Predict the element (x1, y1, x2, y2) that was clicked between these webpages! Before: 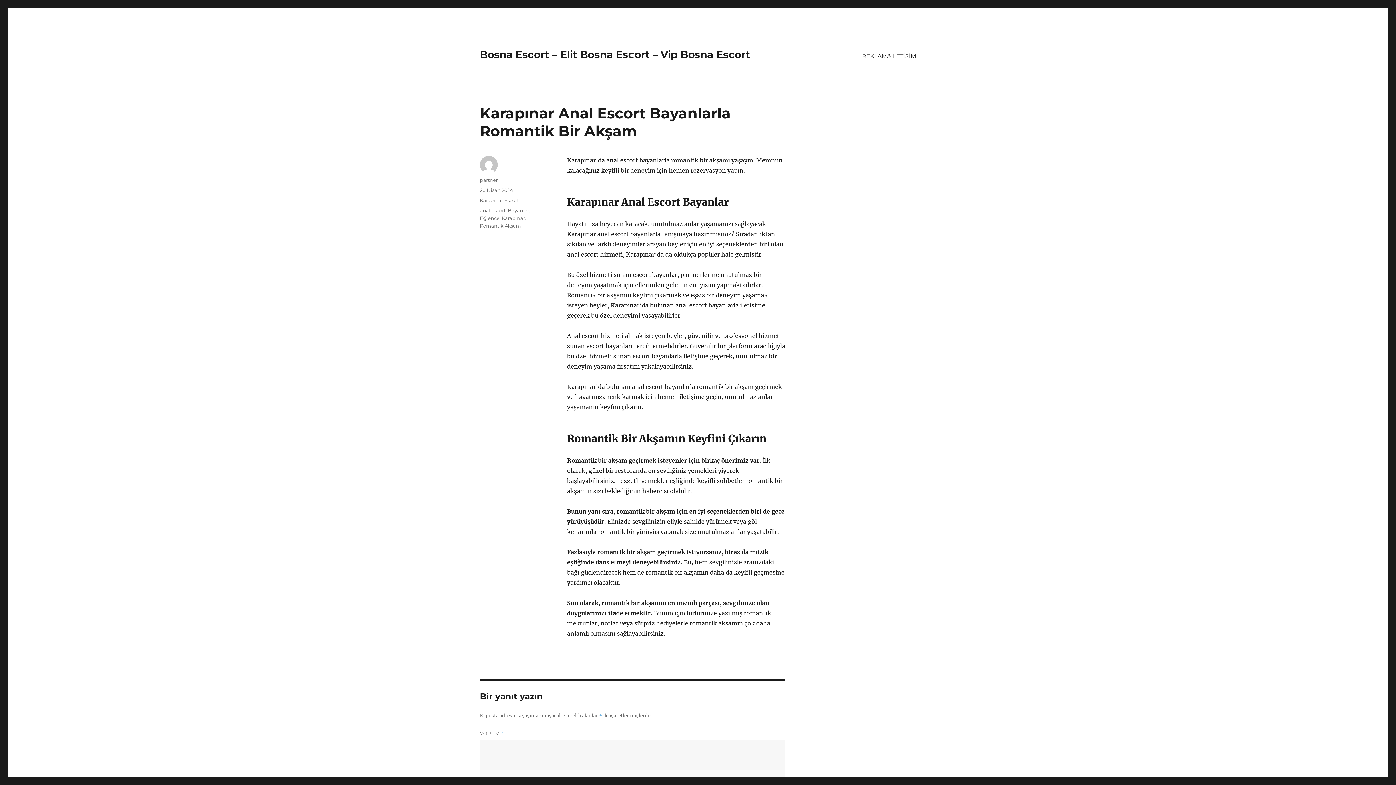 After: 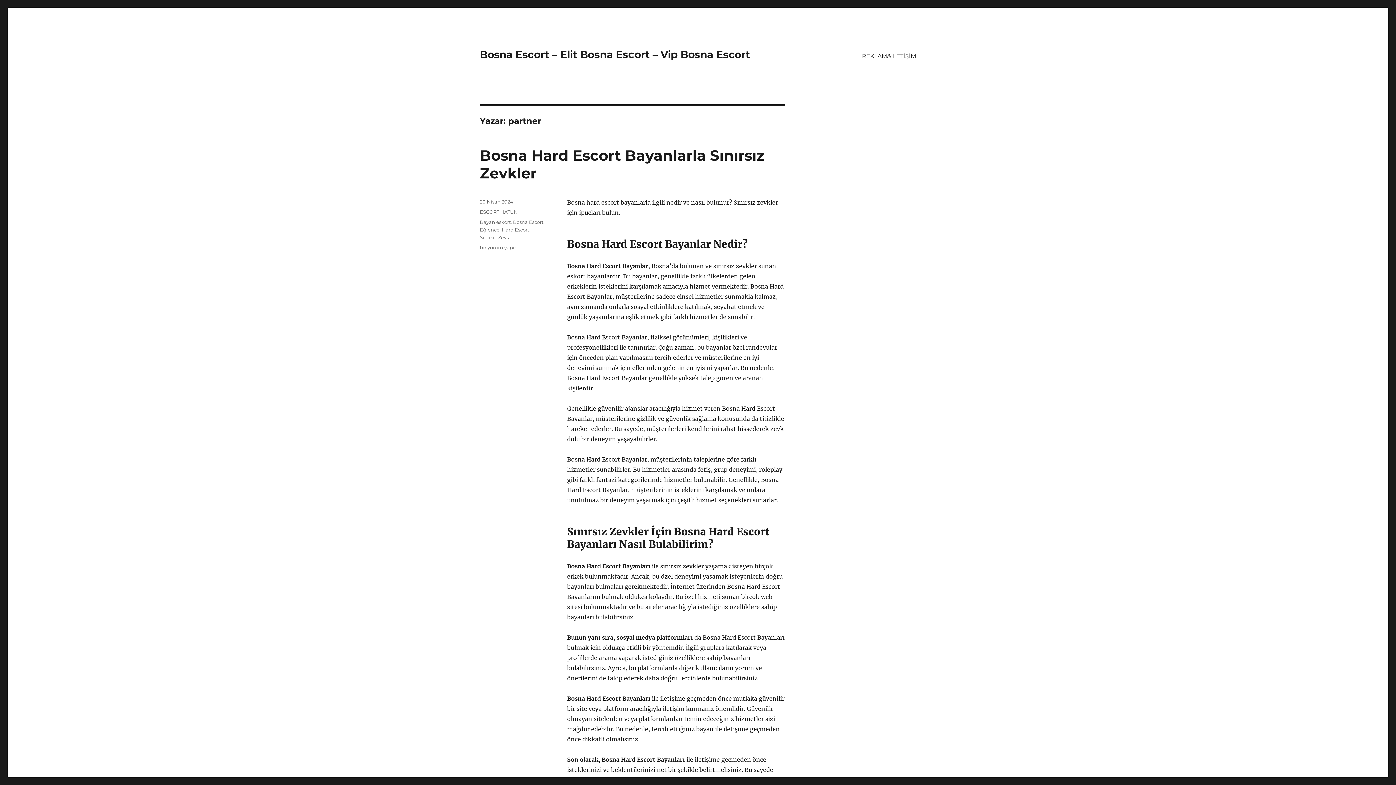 Action: label: partner bbox: (480, 177, 497, 182)